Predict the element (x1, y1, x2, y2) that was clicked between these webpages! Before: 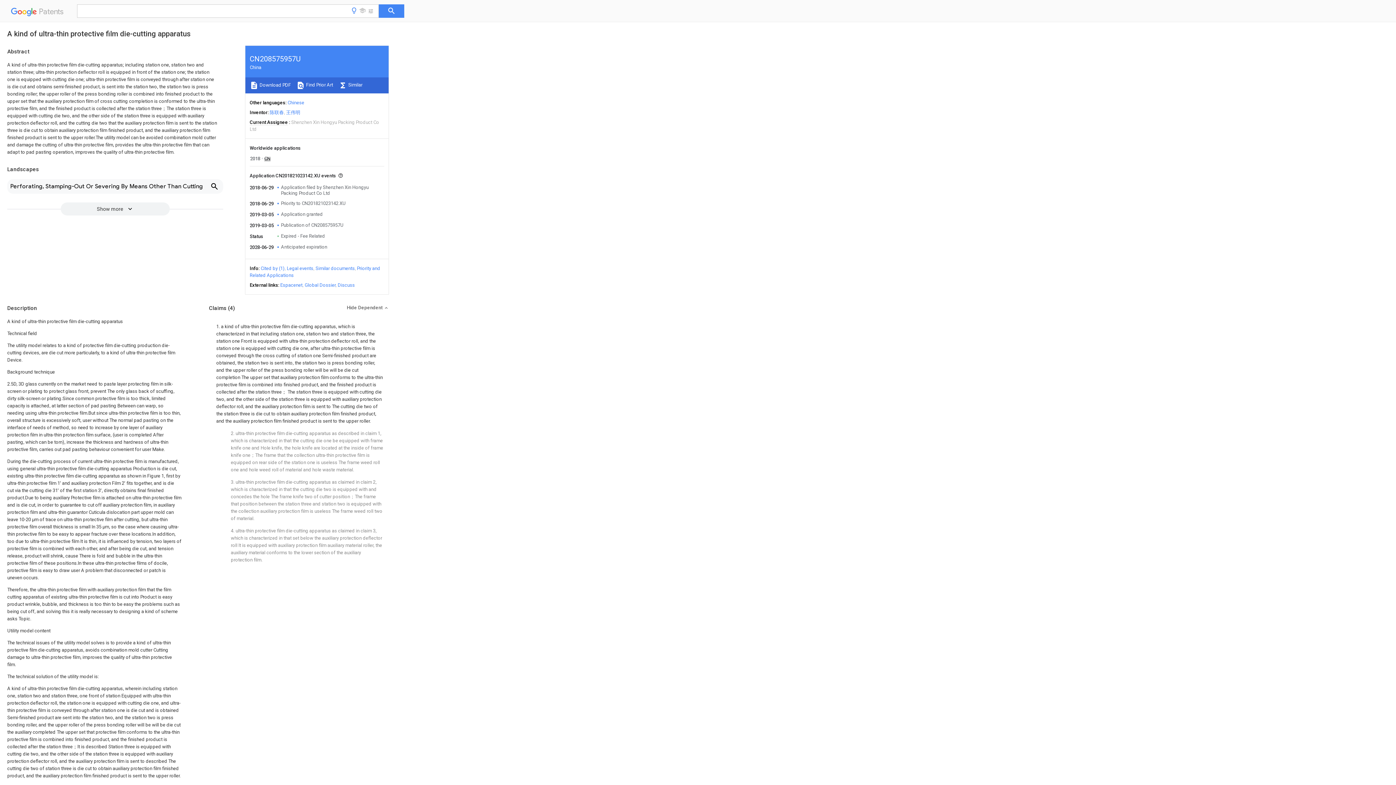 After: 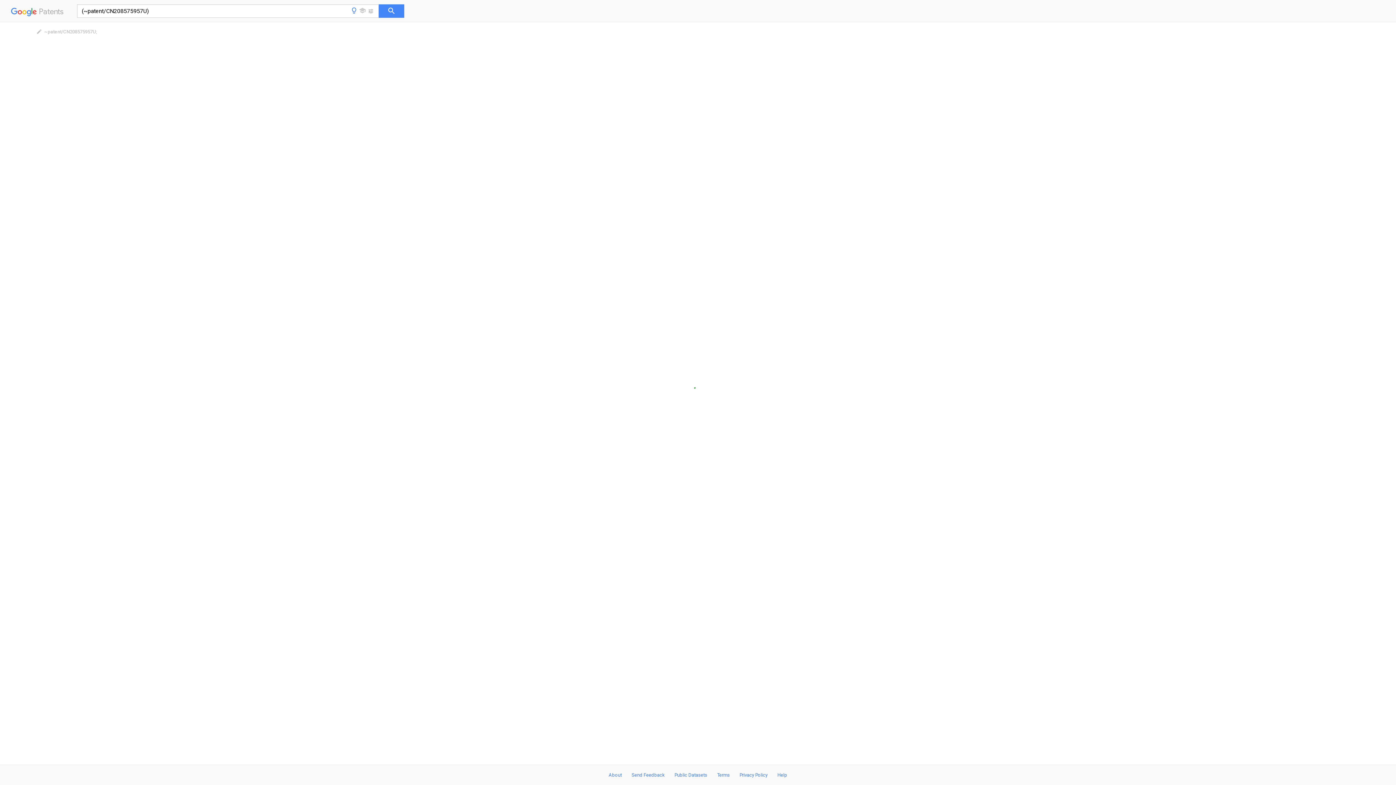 Action: bbox: (338, 82, 362, 87) label:  Similar